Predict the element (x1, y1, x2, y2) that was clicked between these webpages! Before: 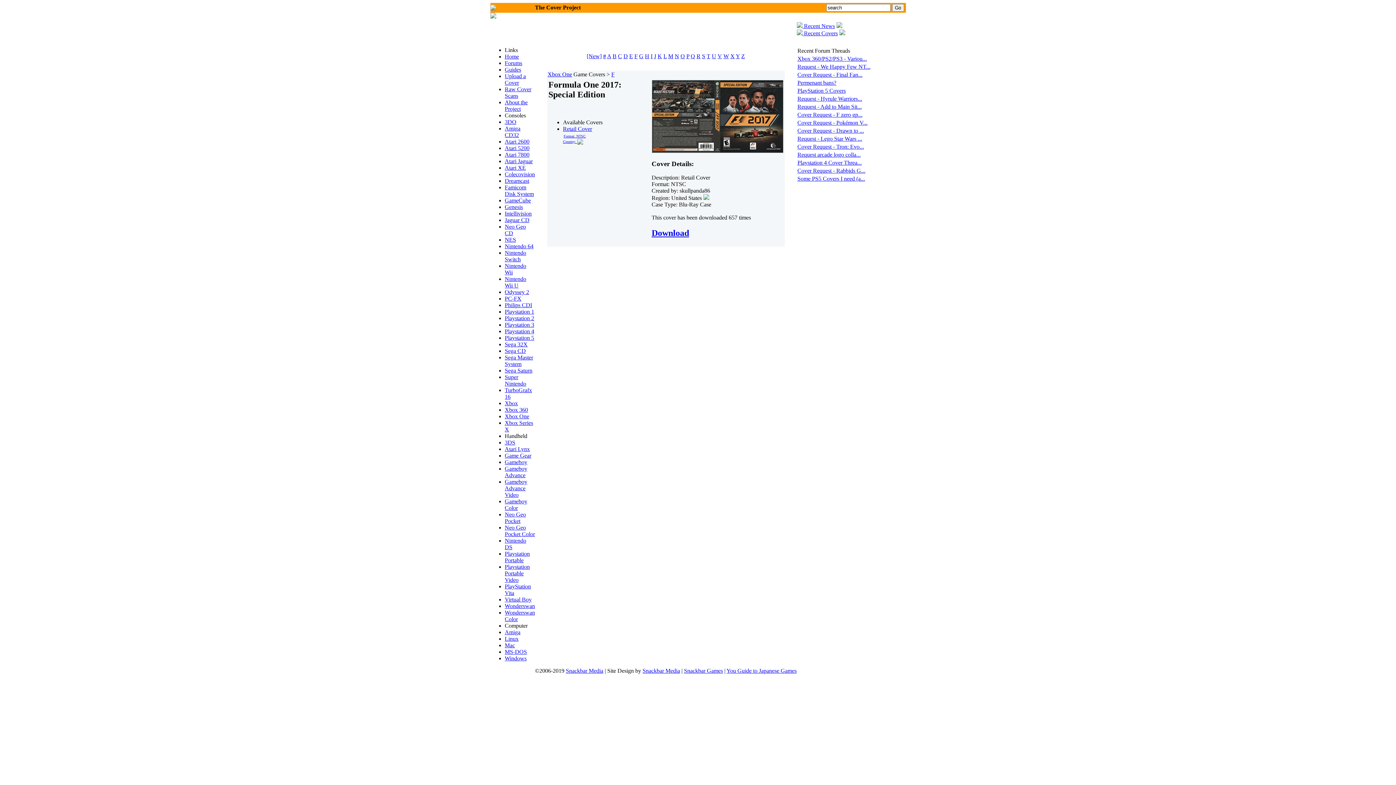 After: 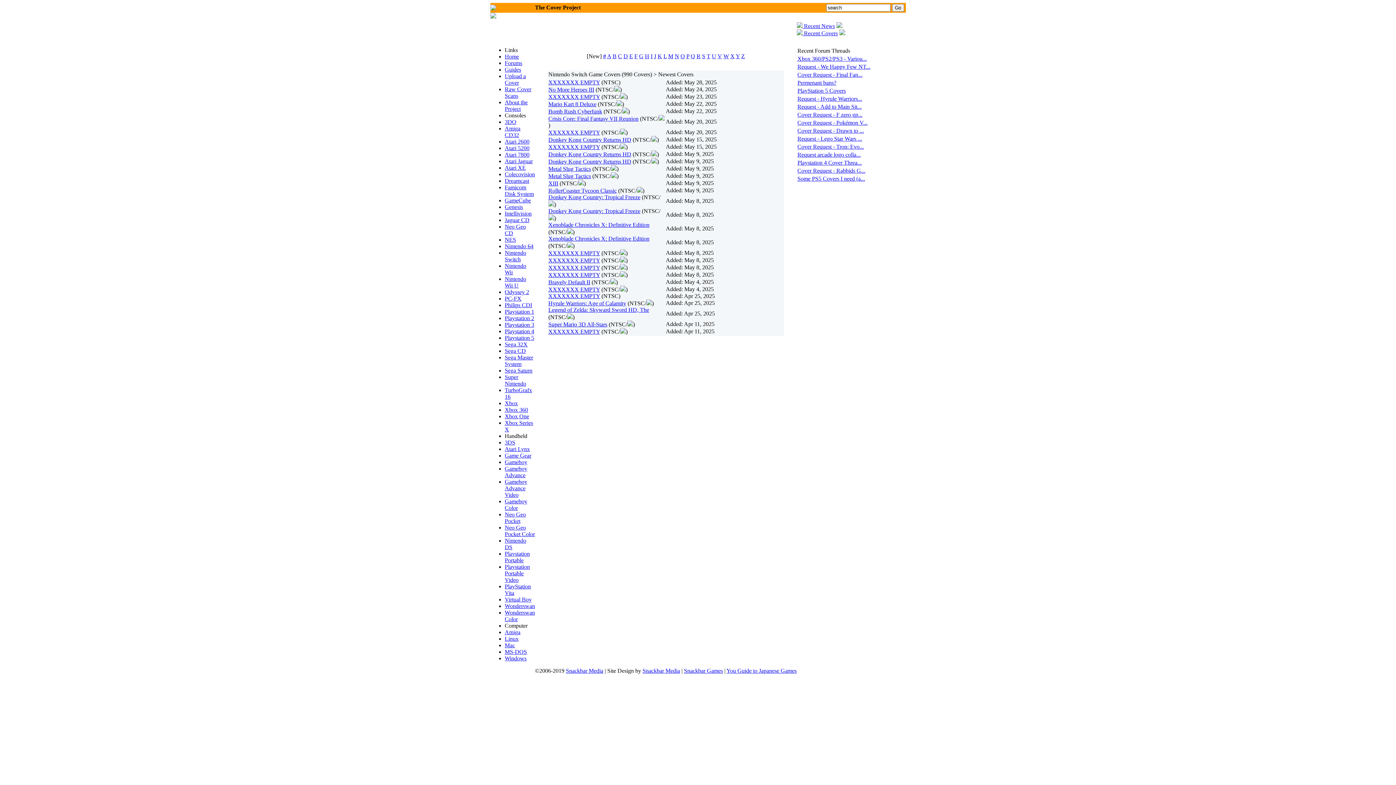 Action: label: Nintendo Switch bbox: (504, 249, 526, 262)